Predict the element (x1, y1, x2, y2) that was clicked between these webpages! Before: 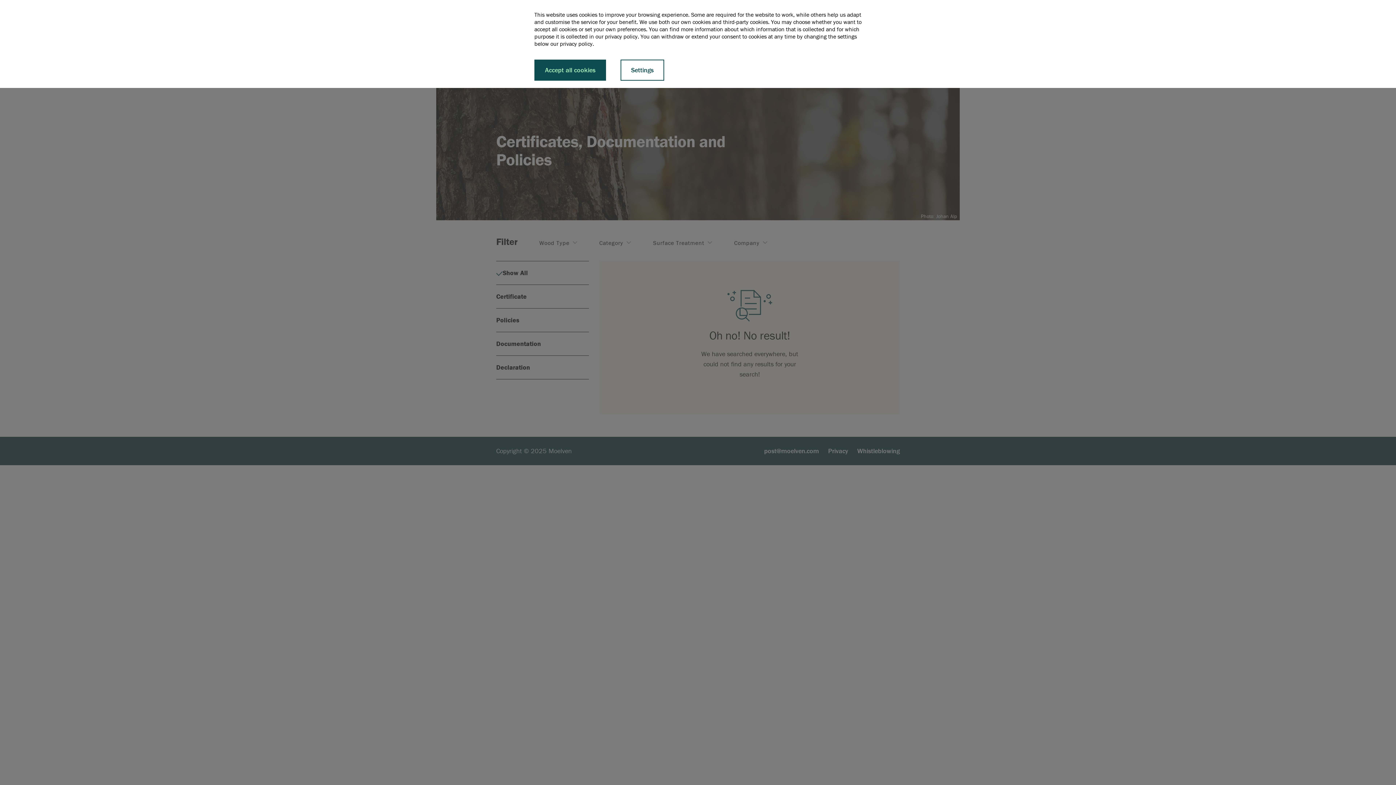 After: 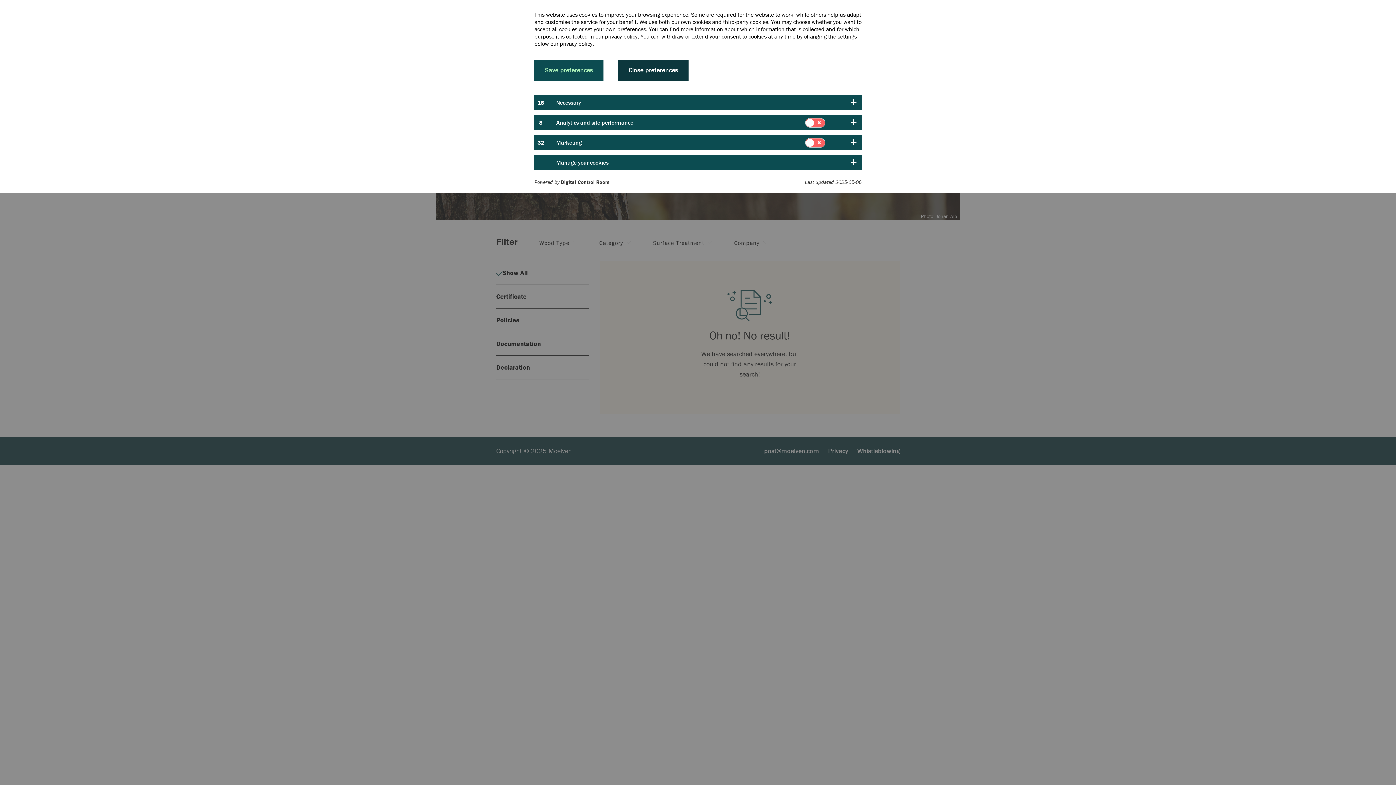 Action: label: Settings bbox: (620, 59, 664, 80)